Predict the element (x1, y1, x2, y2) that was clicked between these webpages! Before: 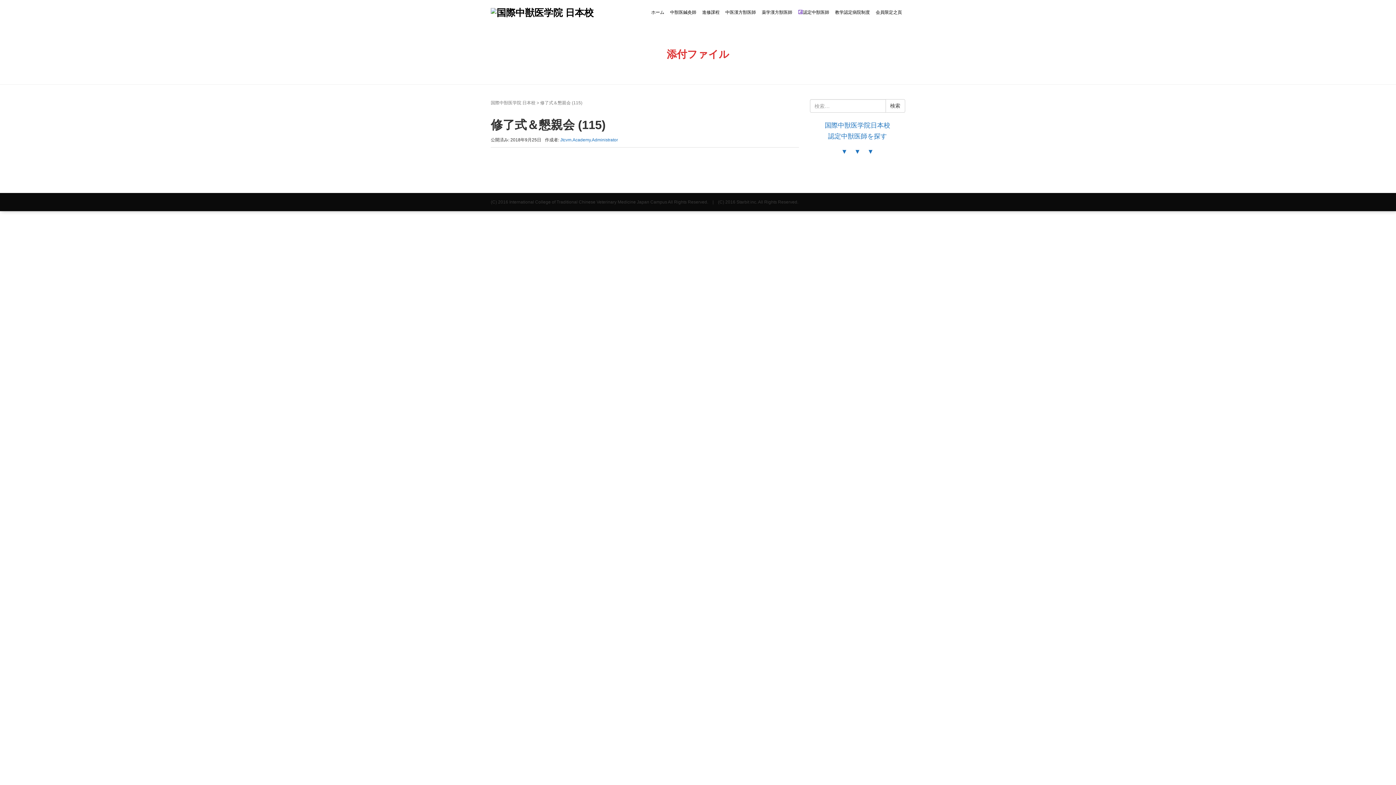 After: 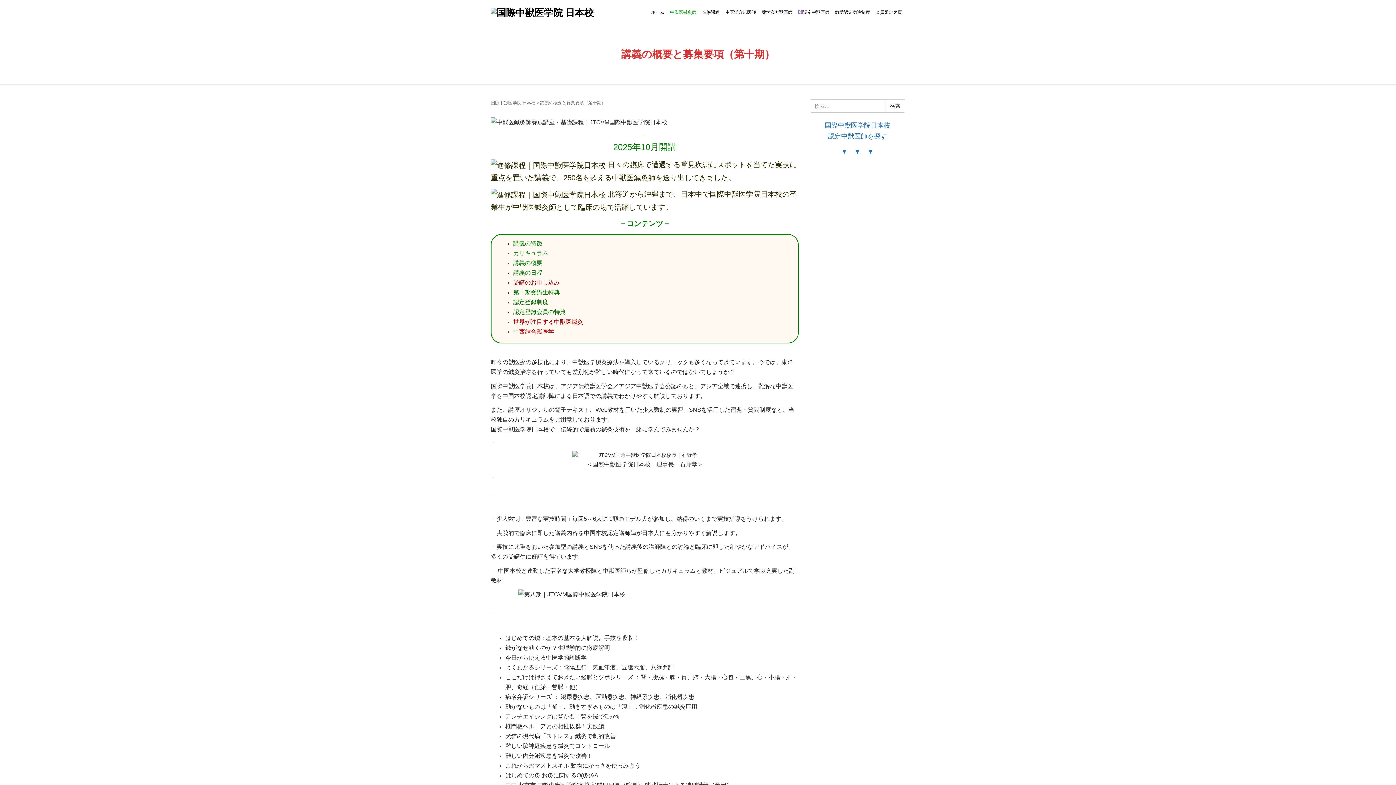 Action: label: 中獣医鍼灸師 bbox: (667, 6, 699, 18)